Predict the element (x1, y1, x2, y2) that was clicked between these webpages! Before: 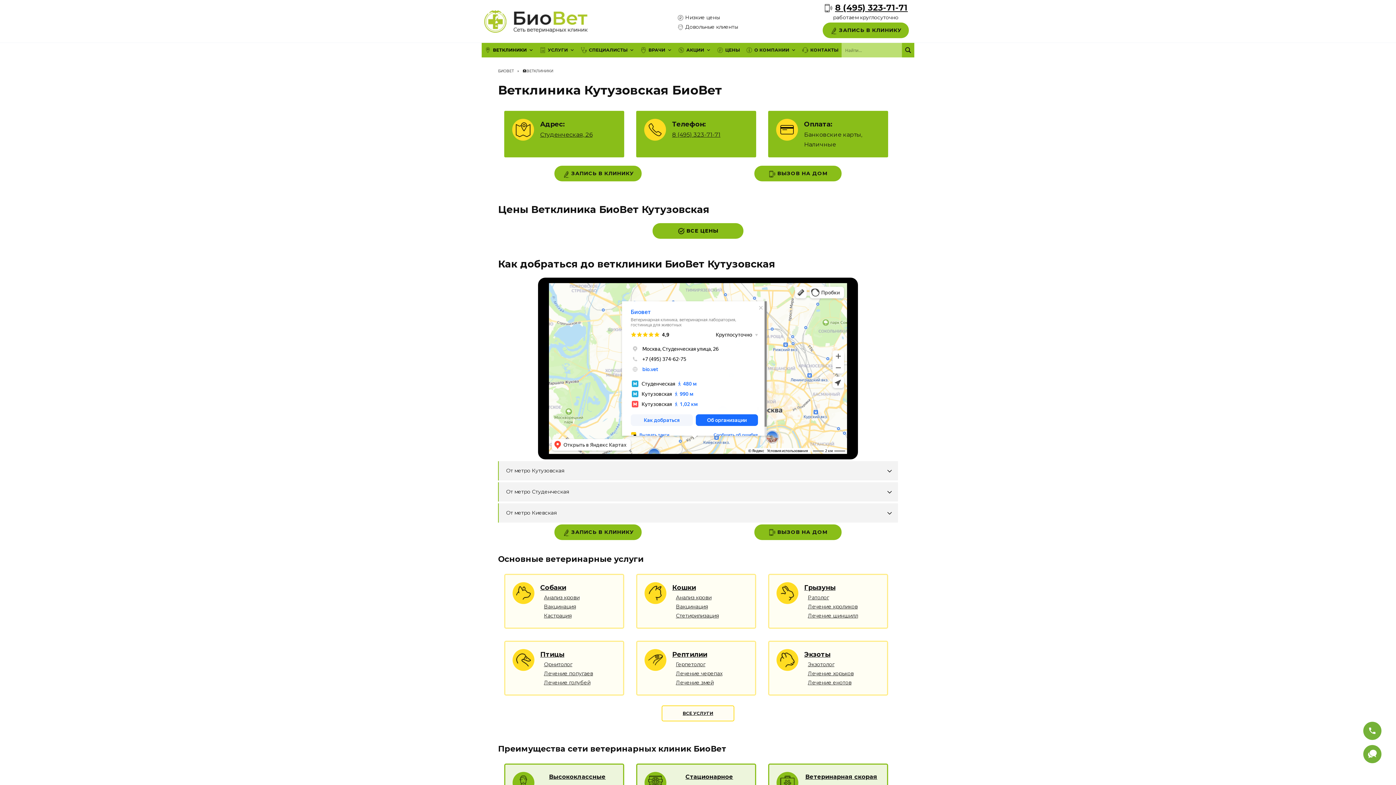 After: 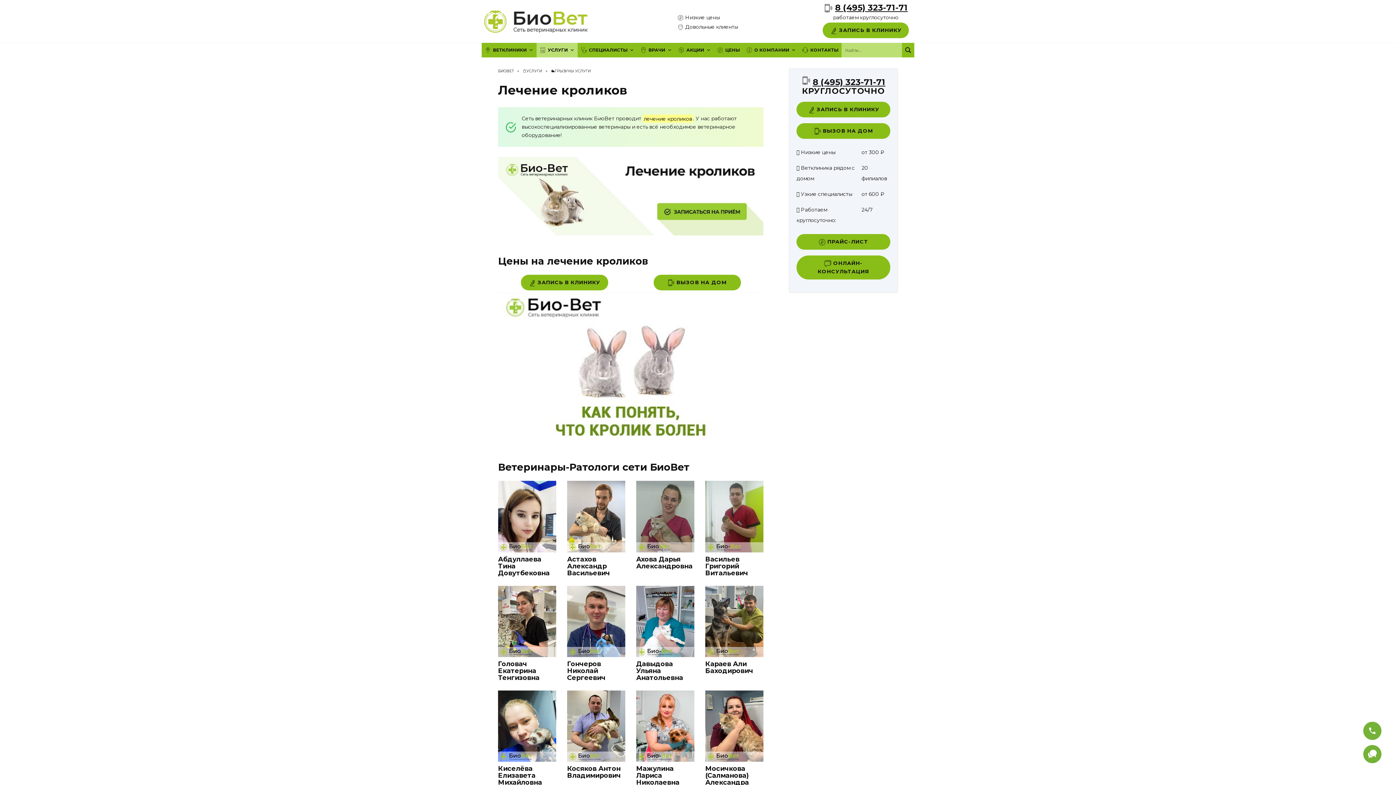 Action: label: Лечение кроликов bbox: (808, 603, 857, 610)